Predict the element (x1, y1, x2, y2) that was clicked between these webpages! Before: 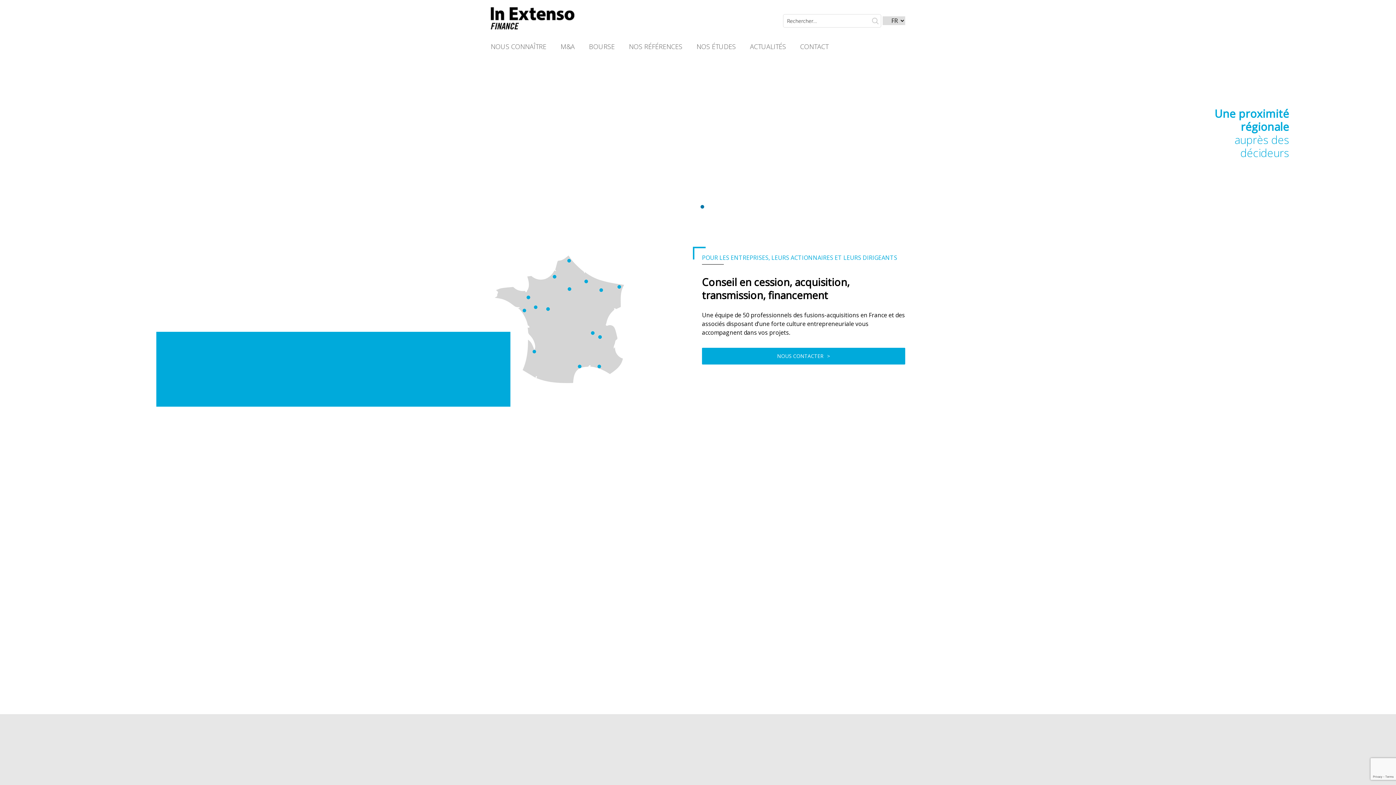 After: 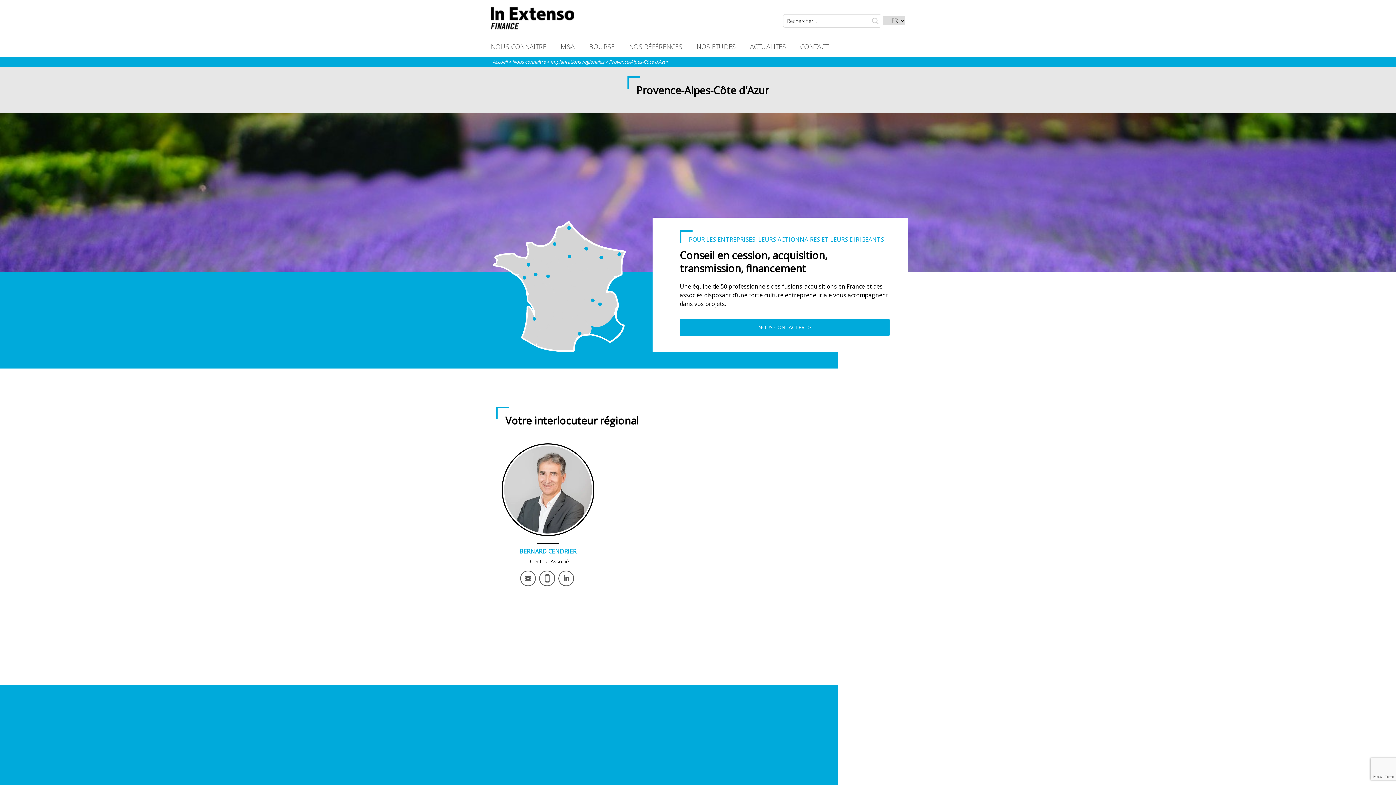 Action: bbox: (590, 347, 623, 374)